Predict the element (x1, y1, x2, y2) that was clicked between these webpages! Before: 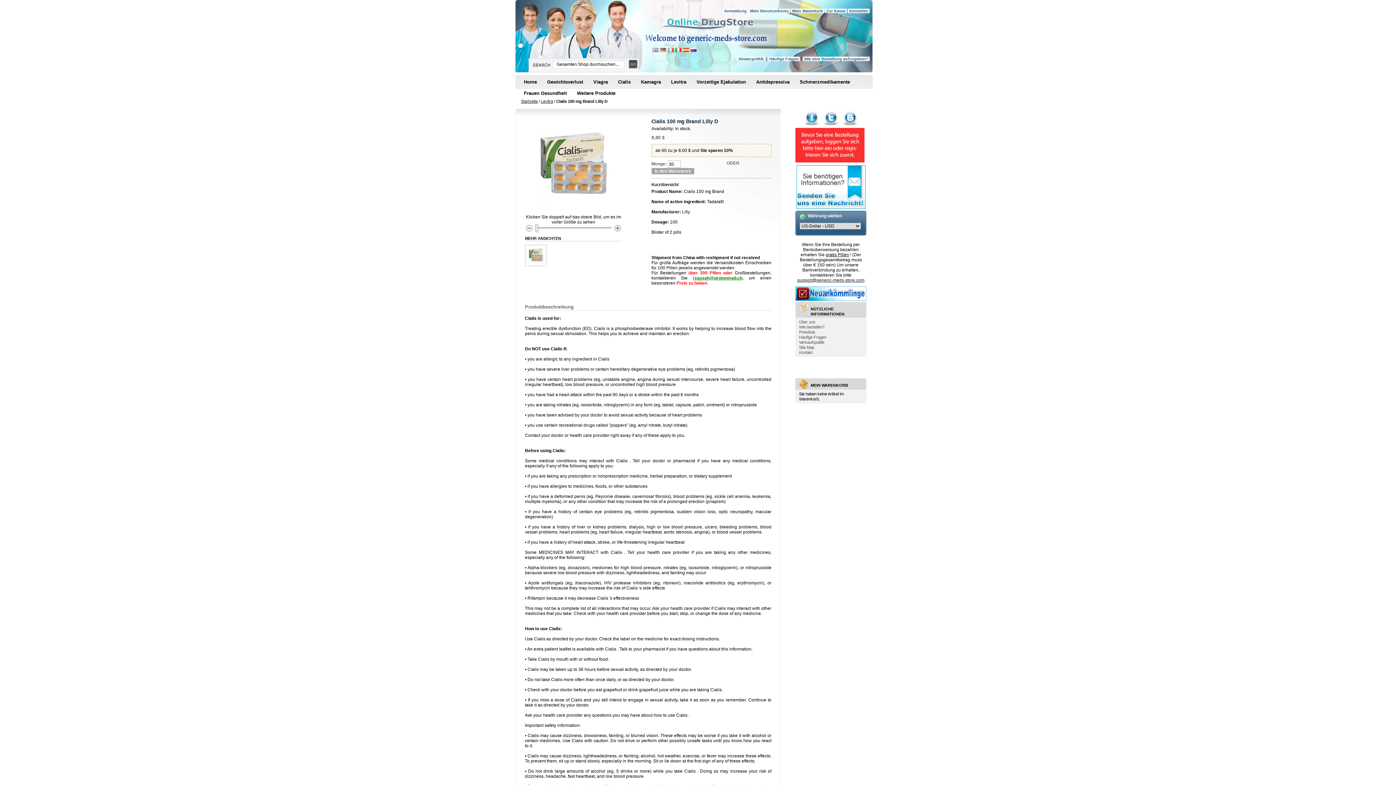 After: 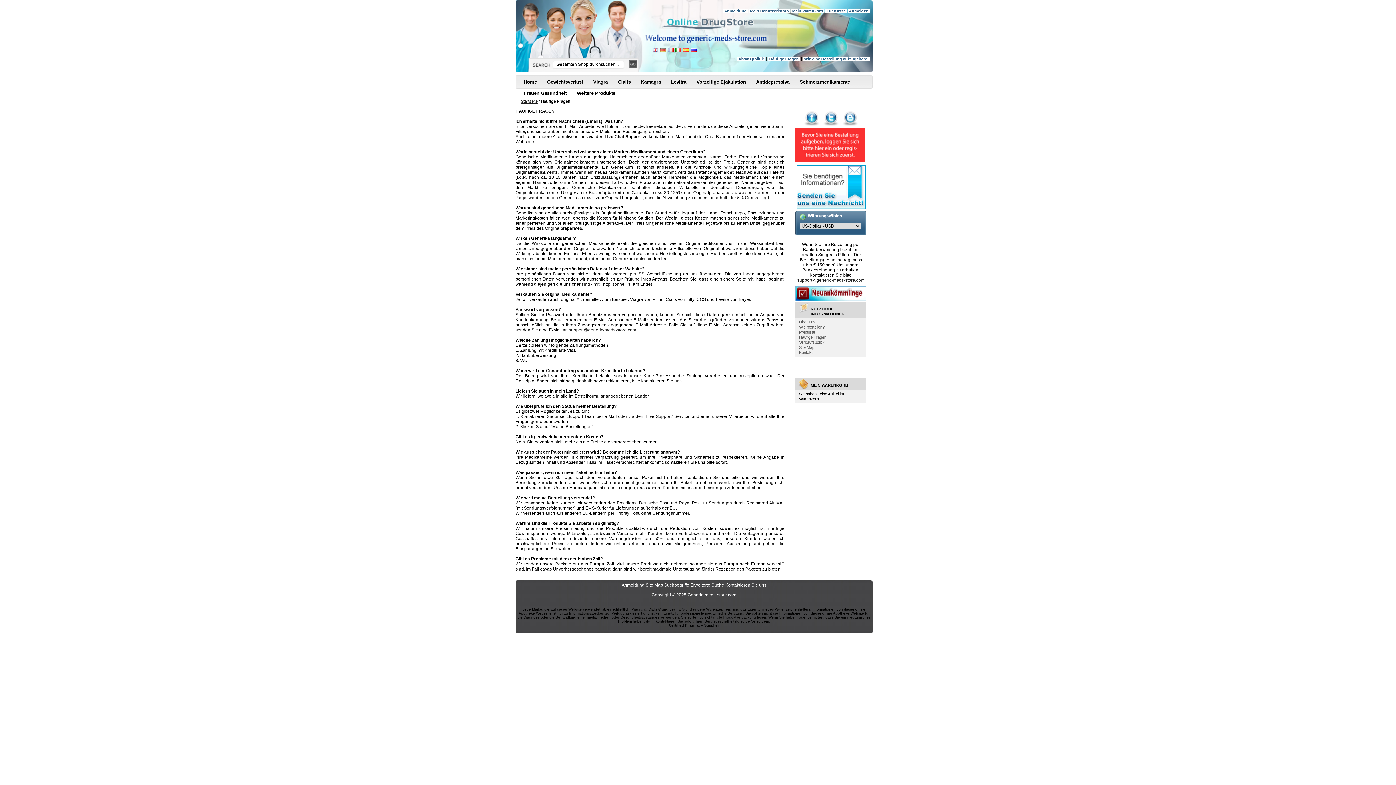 Action: label: Häufige Fragen bbox: (799, 335, 826, 339)